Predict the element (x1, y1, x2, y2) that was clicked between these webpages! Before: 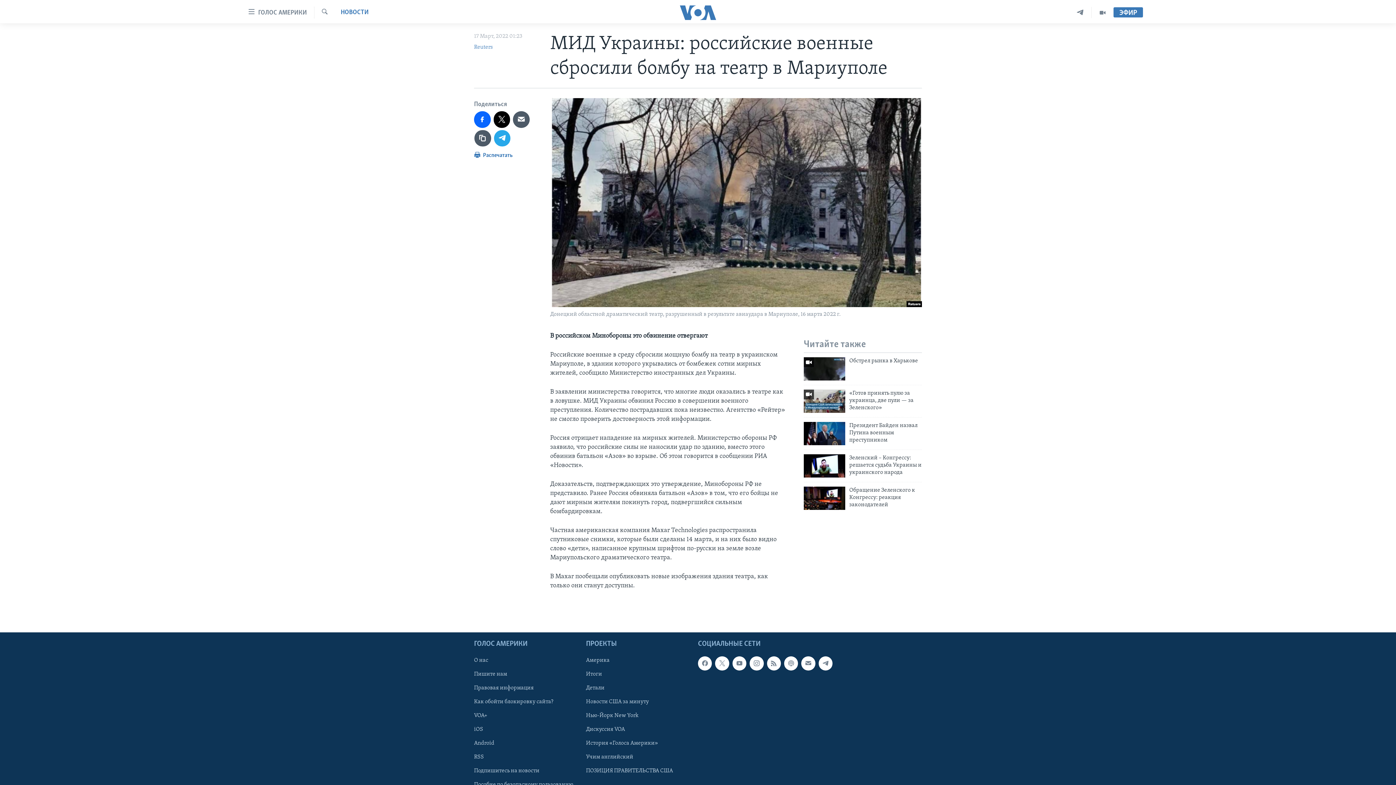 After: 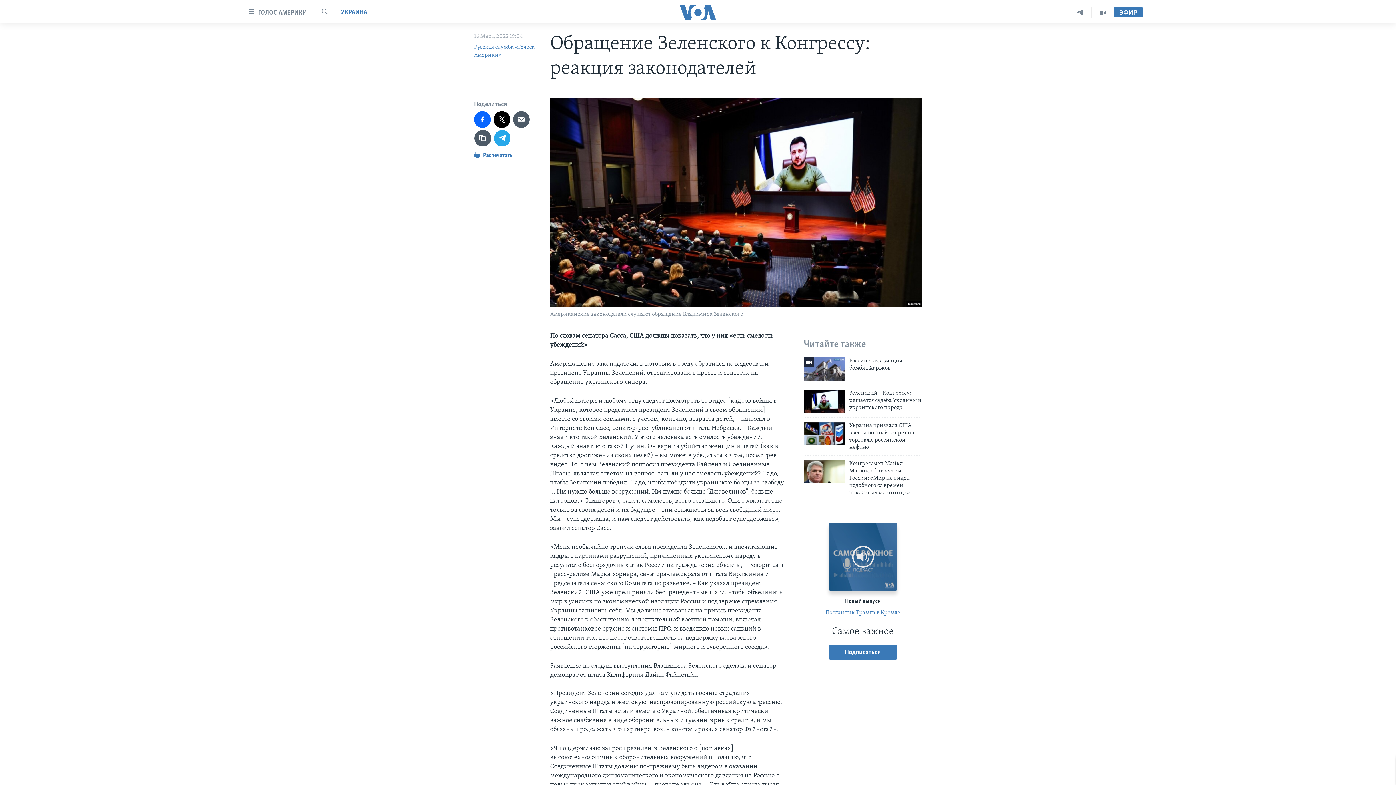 Action: label: Обращение Зеленского к Конгрессу: реакция законодателей bbox: (849, 486, 922, 512)